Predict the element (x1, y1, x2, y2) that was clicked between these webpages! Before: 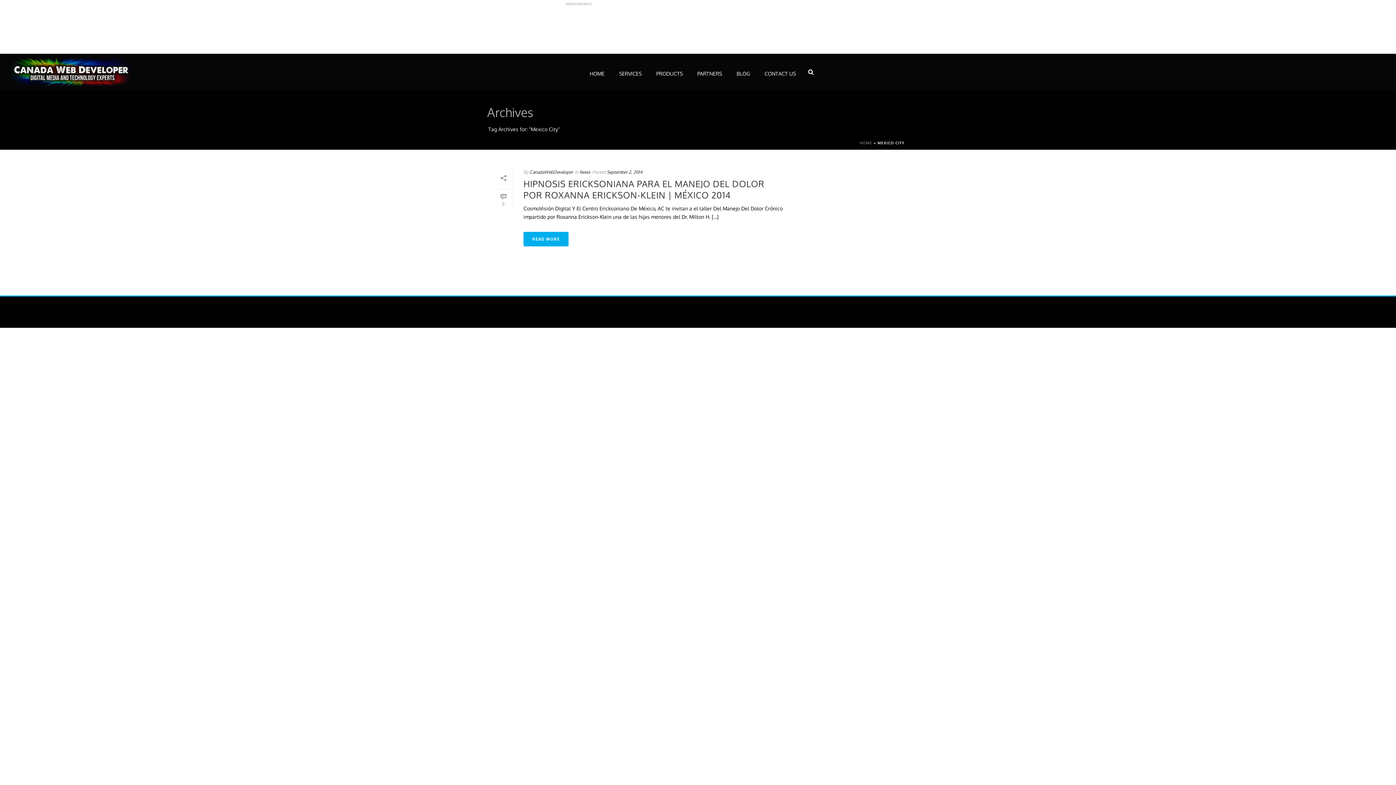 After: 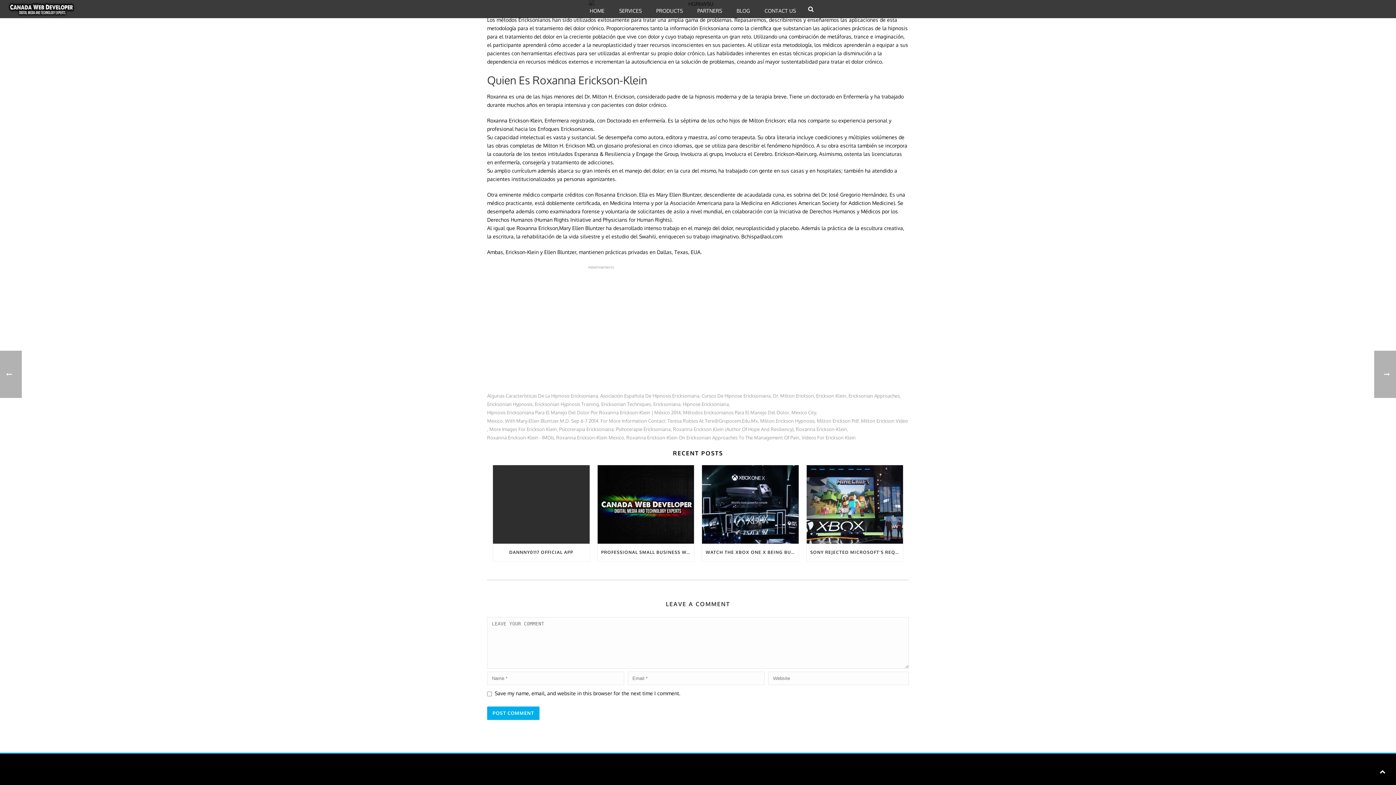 Action: label: 0 bbox: (494, 189, 512, 211)